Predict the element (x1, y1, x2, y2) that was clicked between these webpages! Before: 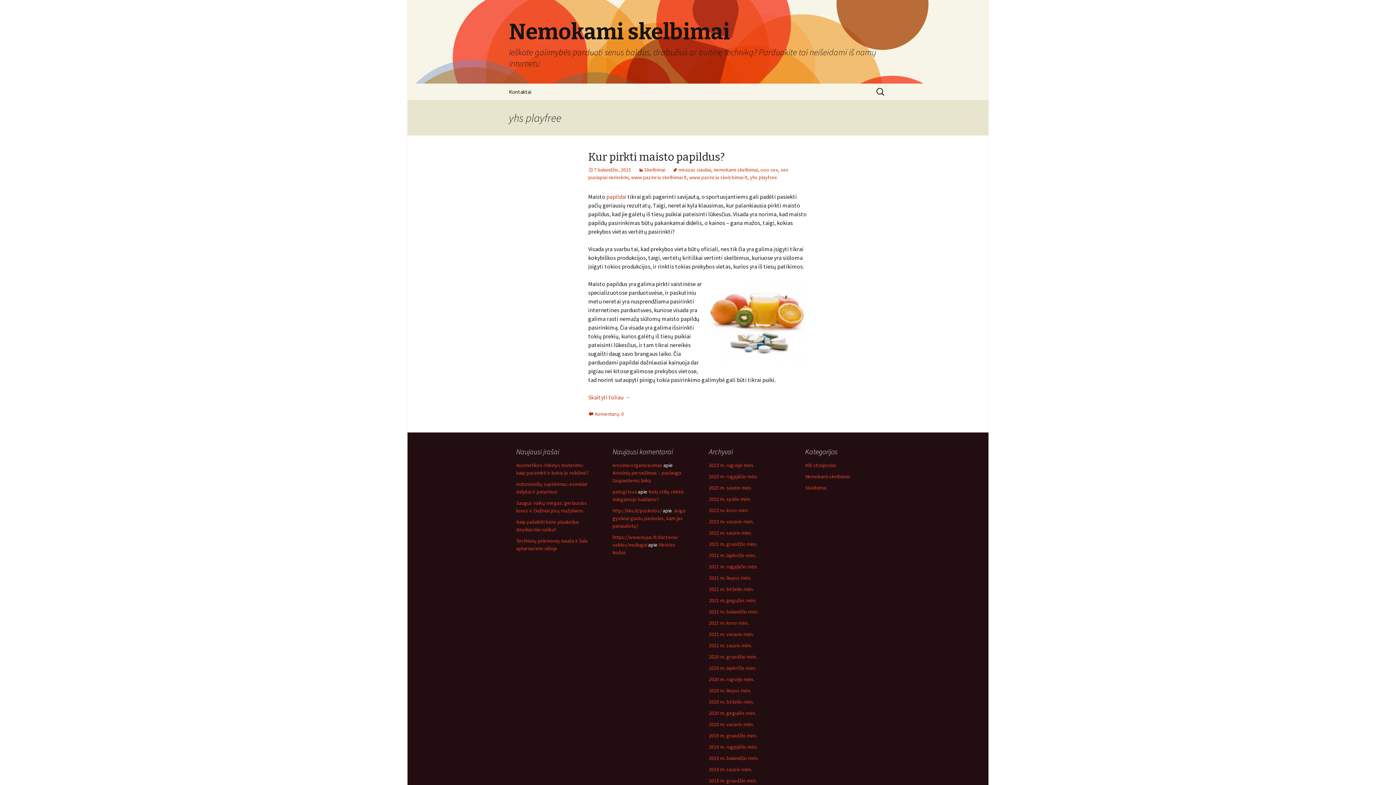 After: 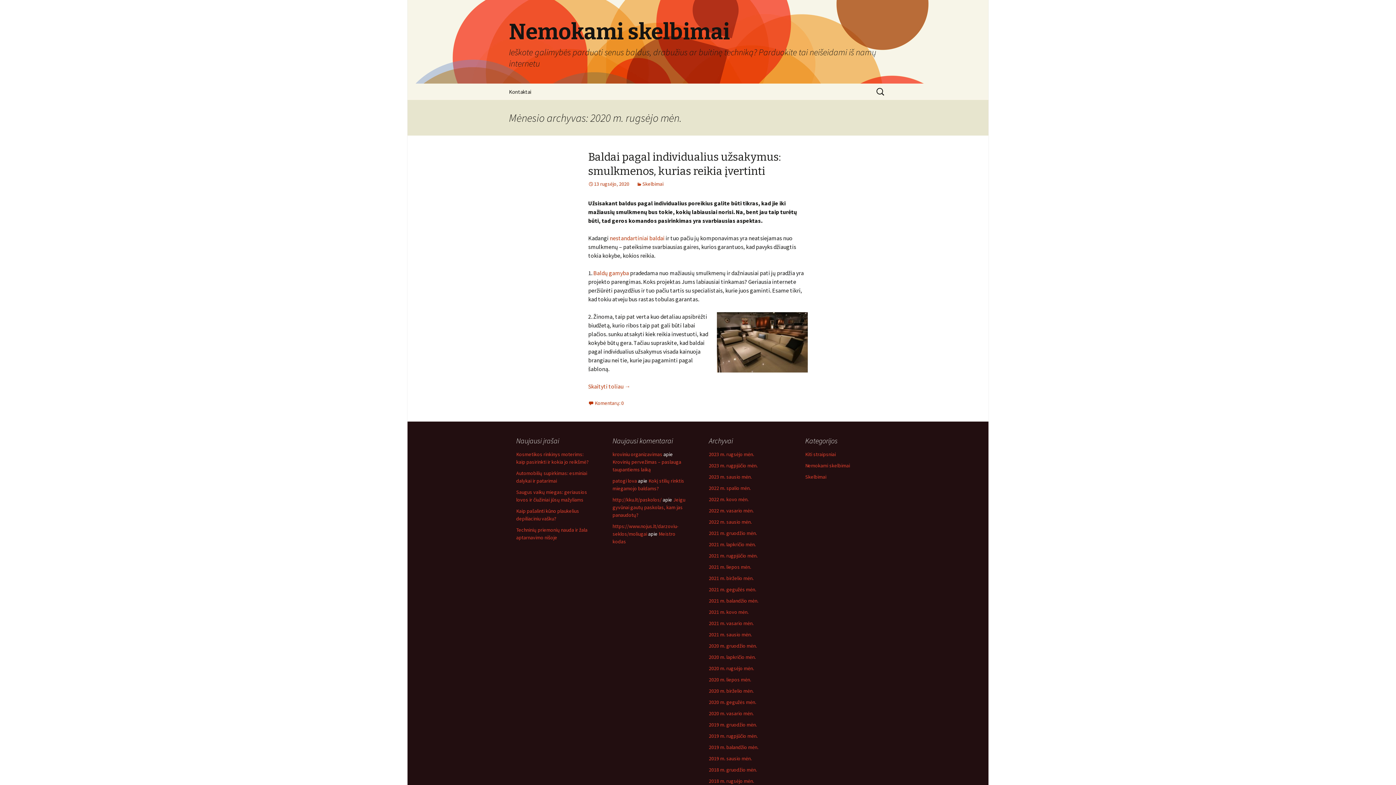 Action: bbox: (709, 676, 754, 682) label: 2020 m. rugsėjo mėn.